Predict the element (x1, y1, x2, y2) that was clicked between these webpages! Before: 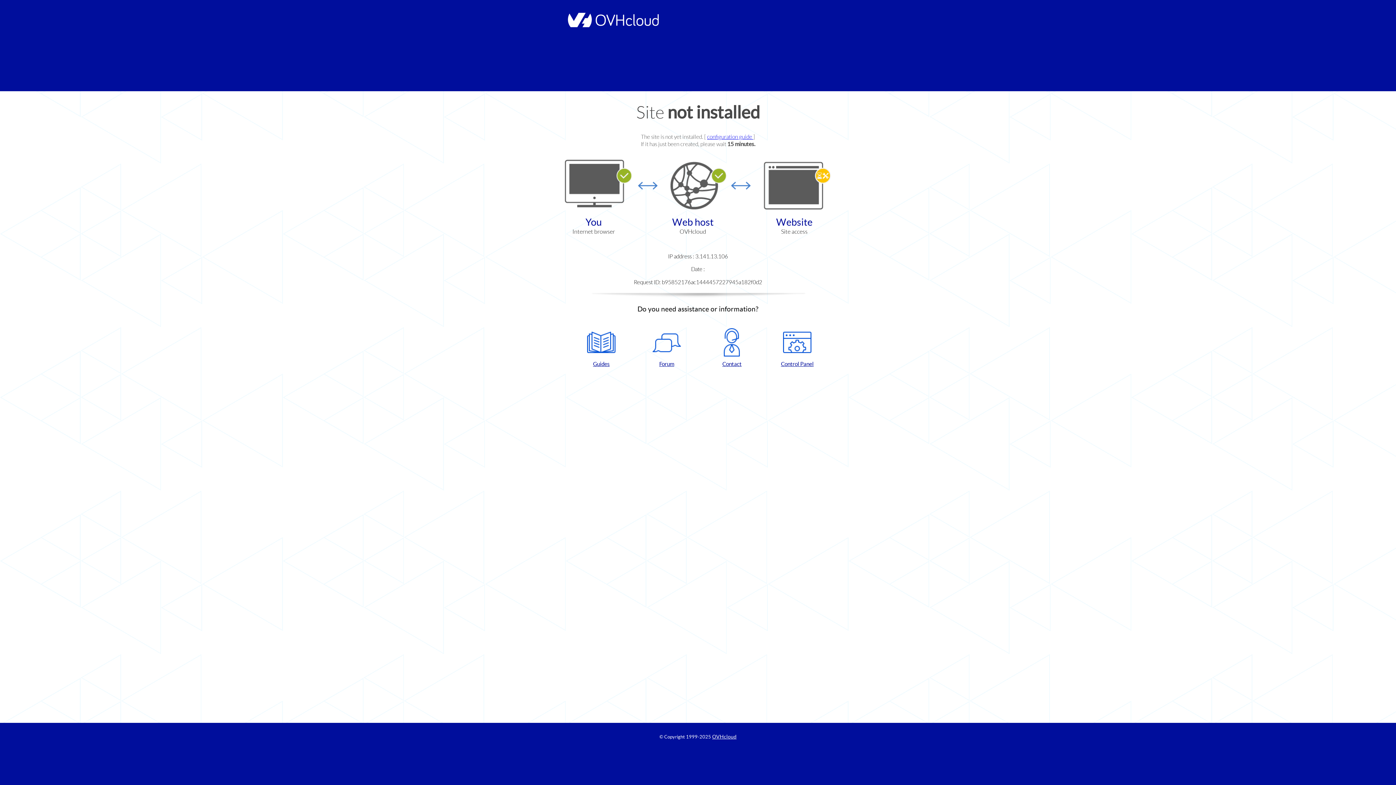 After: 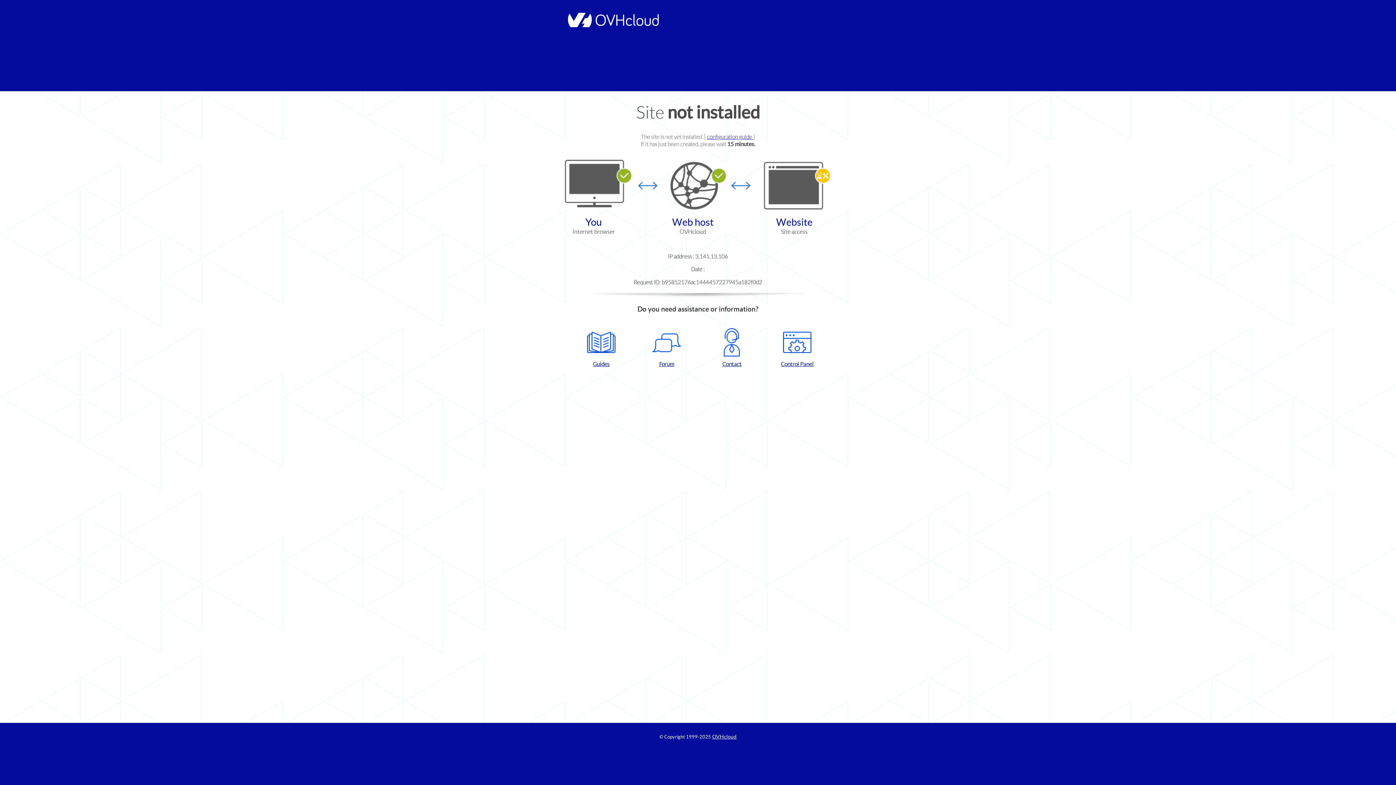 Action: bbox: (637, 328, 696, 367) label: Forum